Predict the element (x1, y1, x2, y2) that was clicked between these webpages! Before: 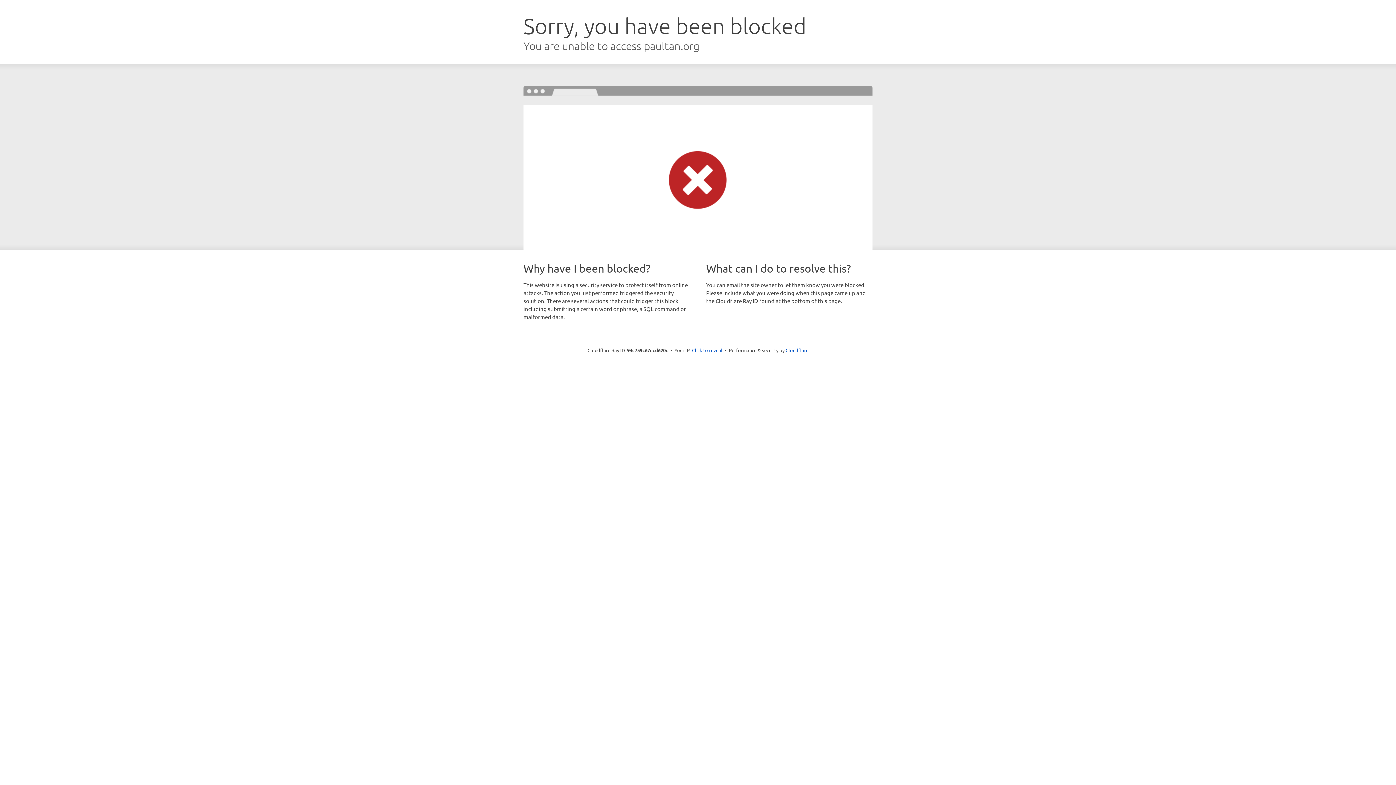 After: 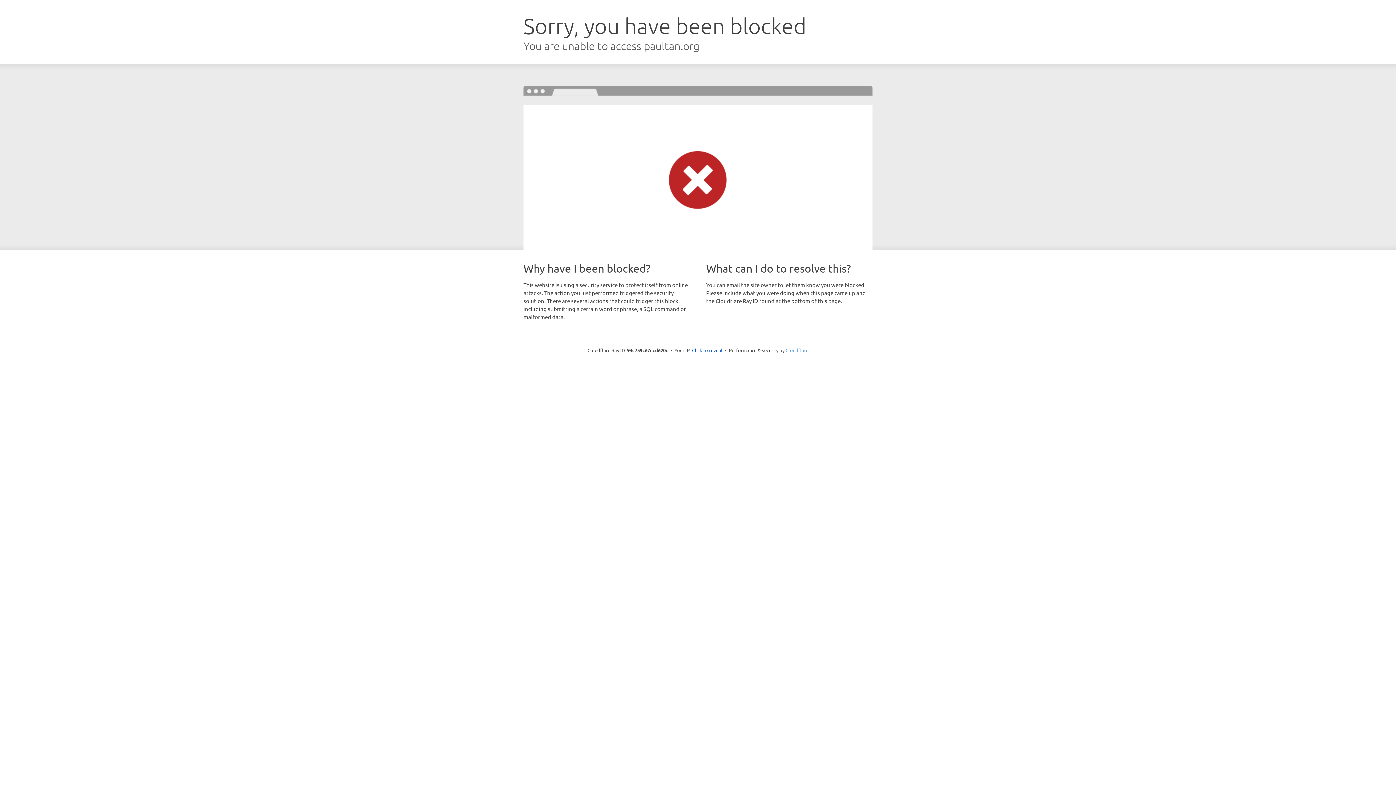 Action: bbox: (785, 347, 808, 353) label: Cloudflare